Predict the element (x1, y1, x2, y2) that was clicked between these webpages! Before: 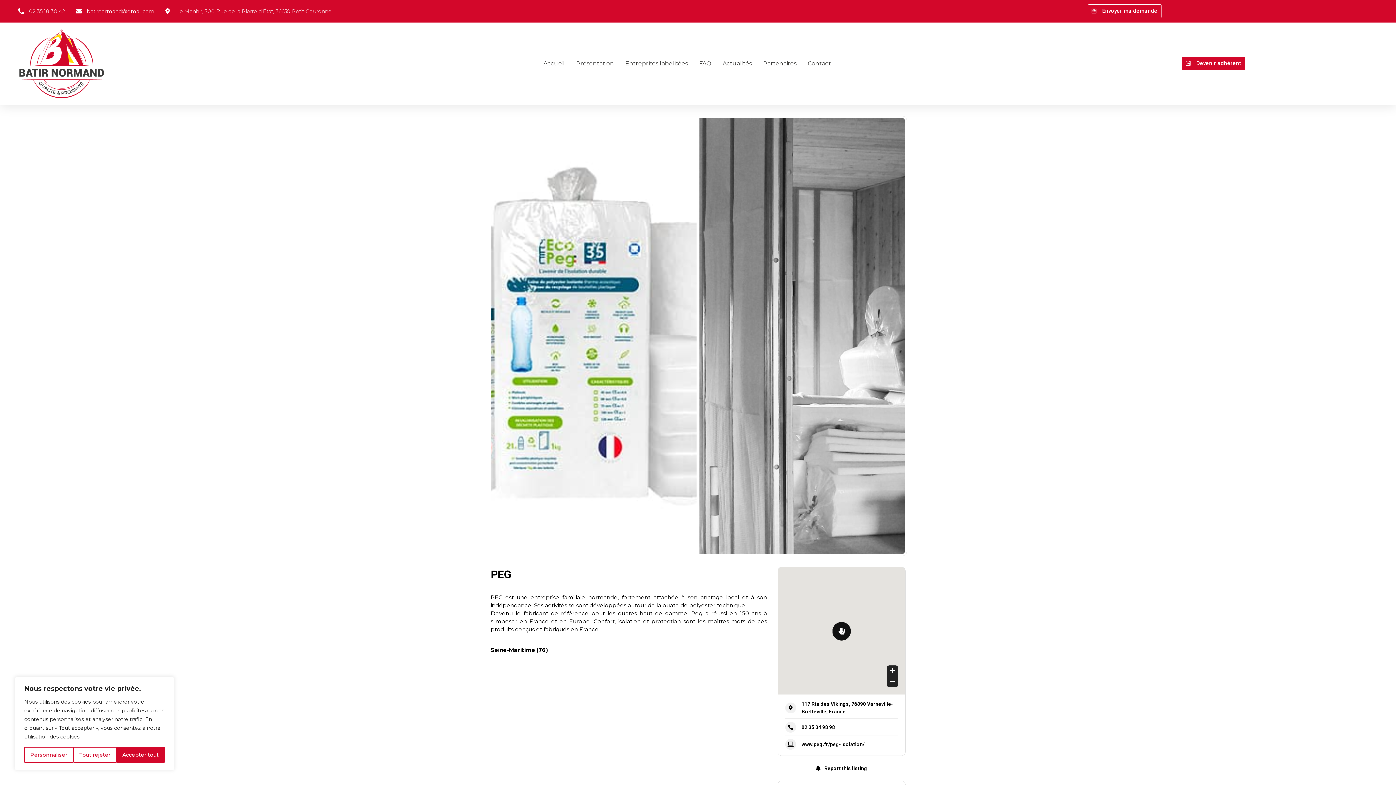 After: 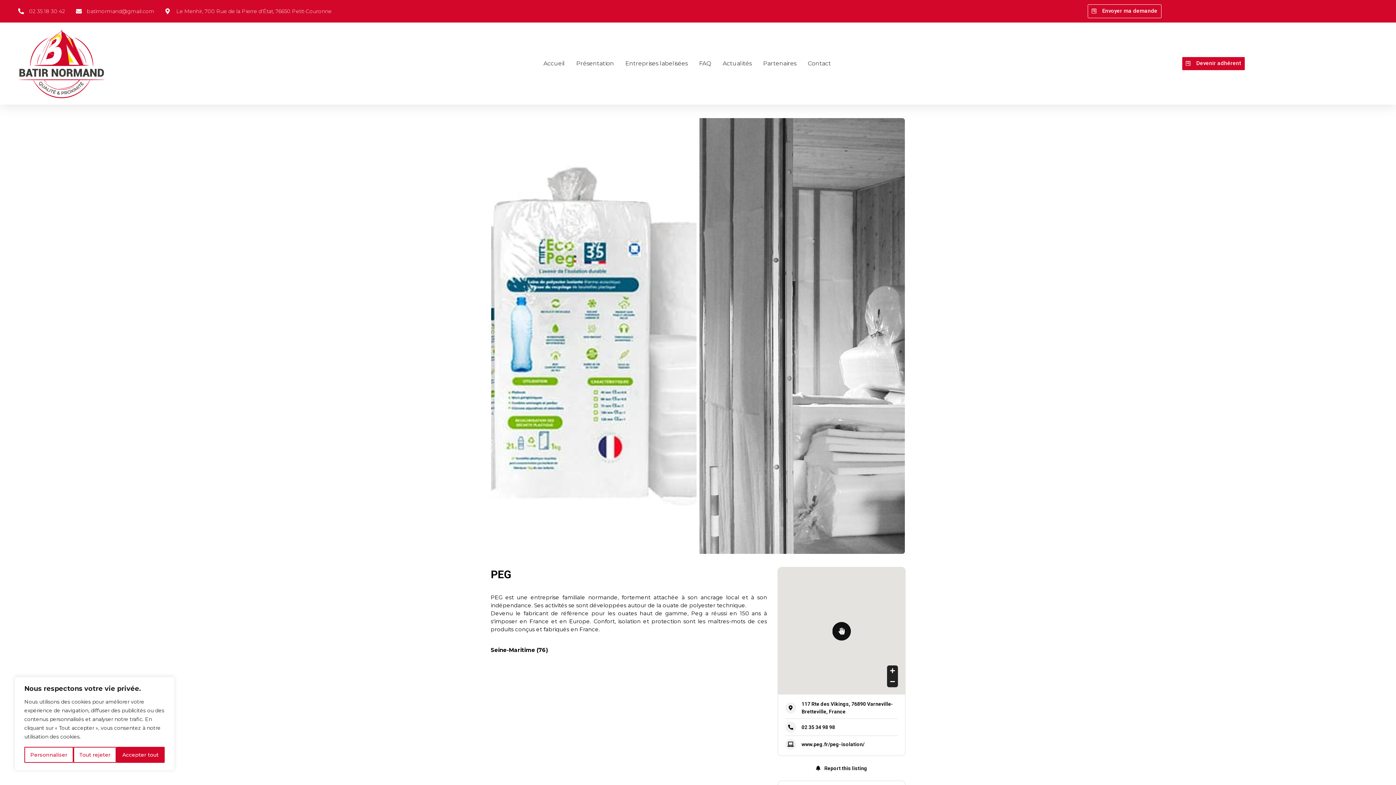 Action: bbox: (489, 116, 698, 556)